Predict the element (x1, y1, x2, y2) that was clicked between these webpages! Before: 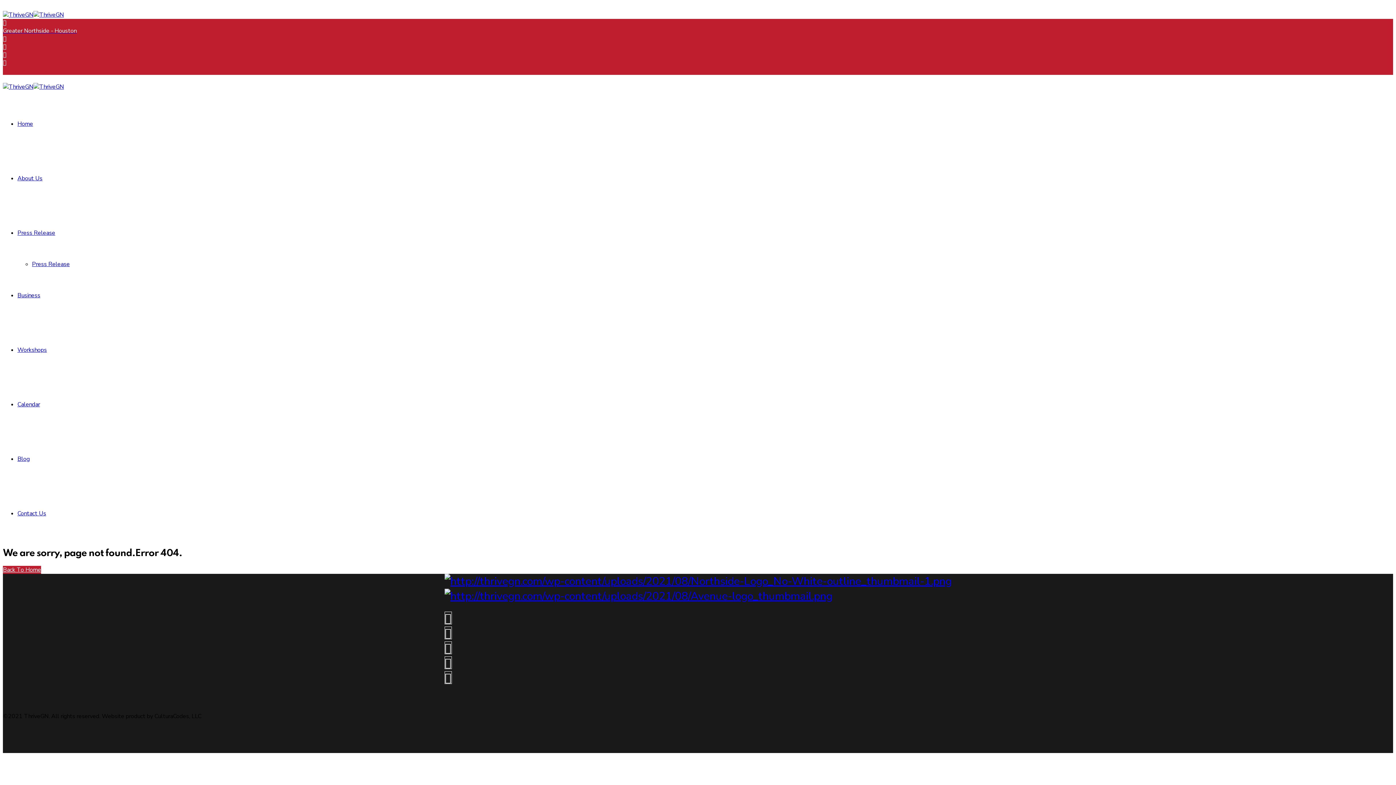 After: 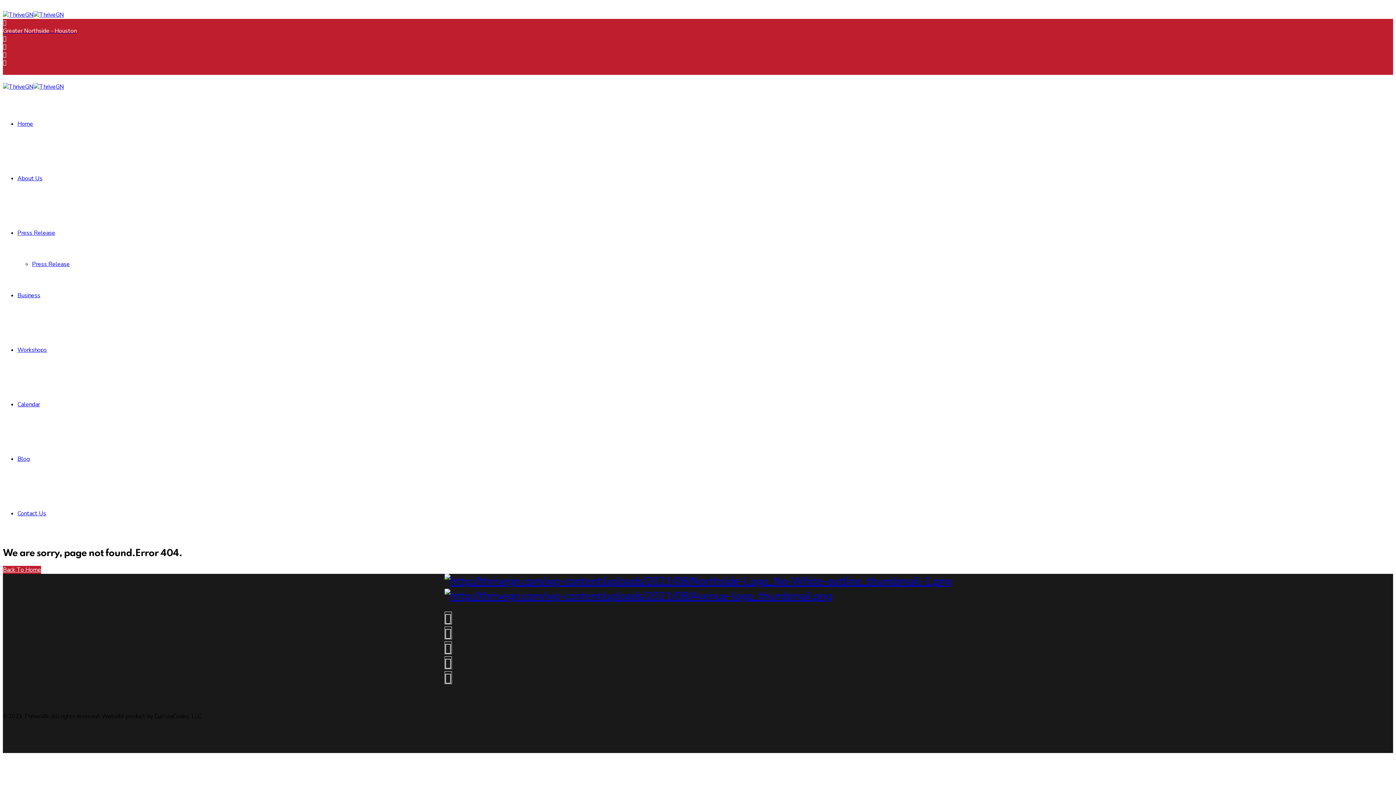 Action: bbox: (2, 34, 1393, 42)